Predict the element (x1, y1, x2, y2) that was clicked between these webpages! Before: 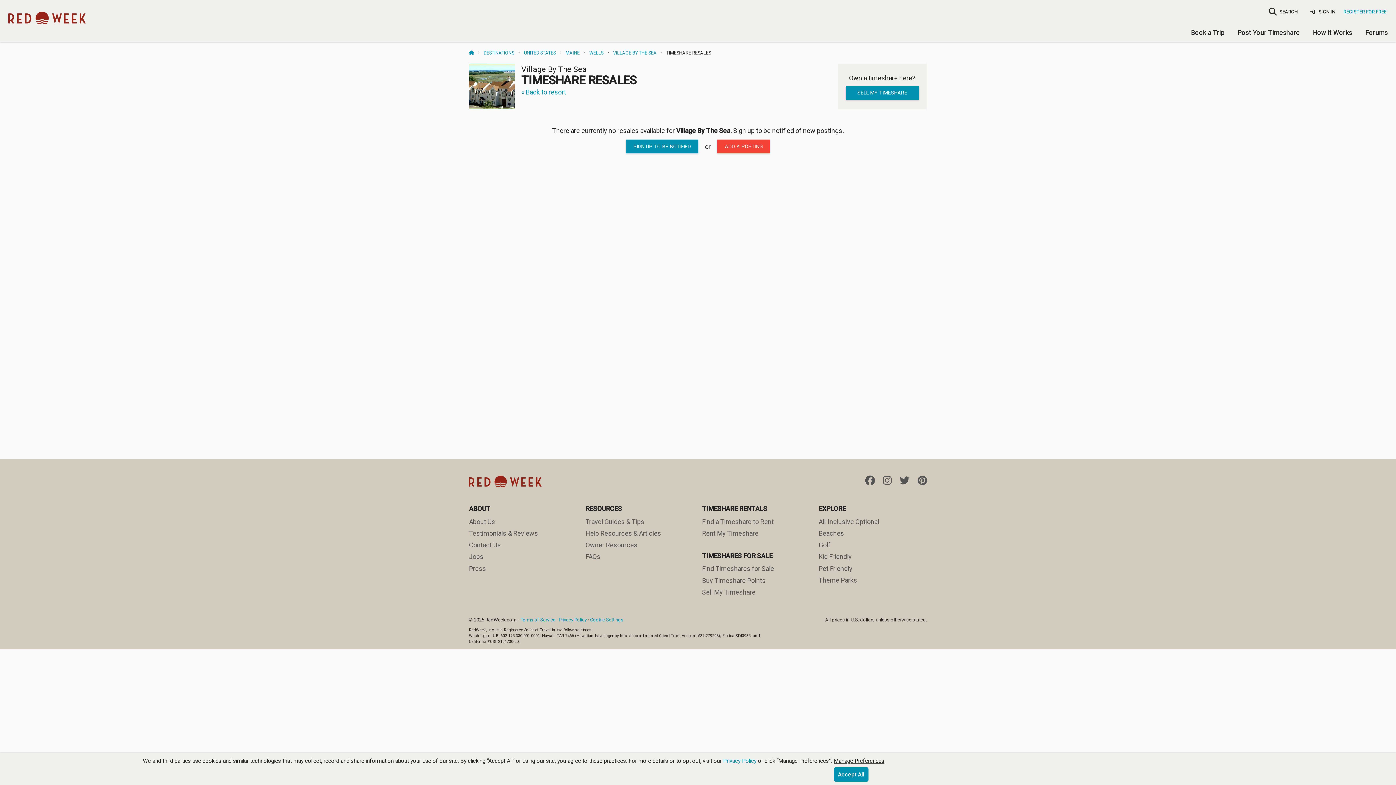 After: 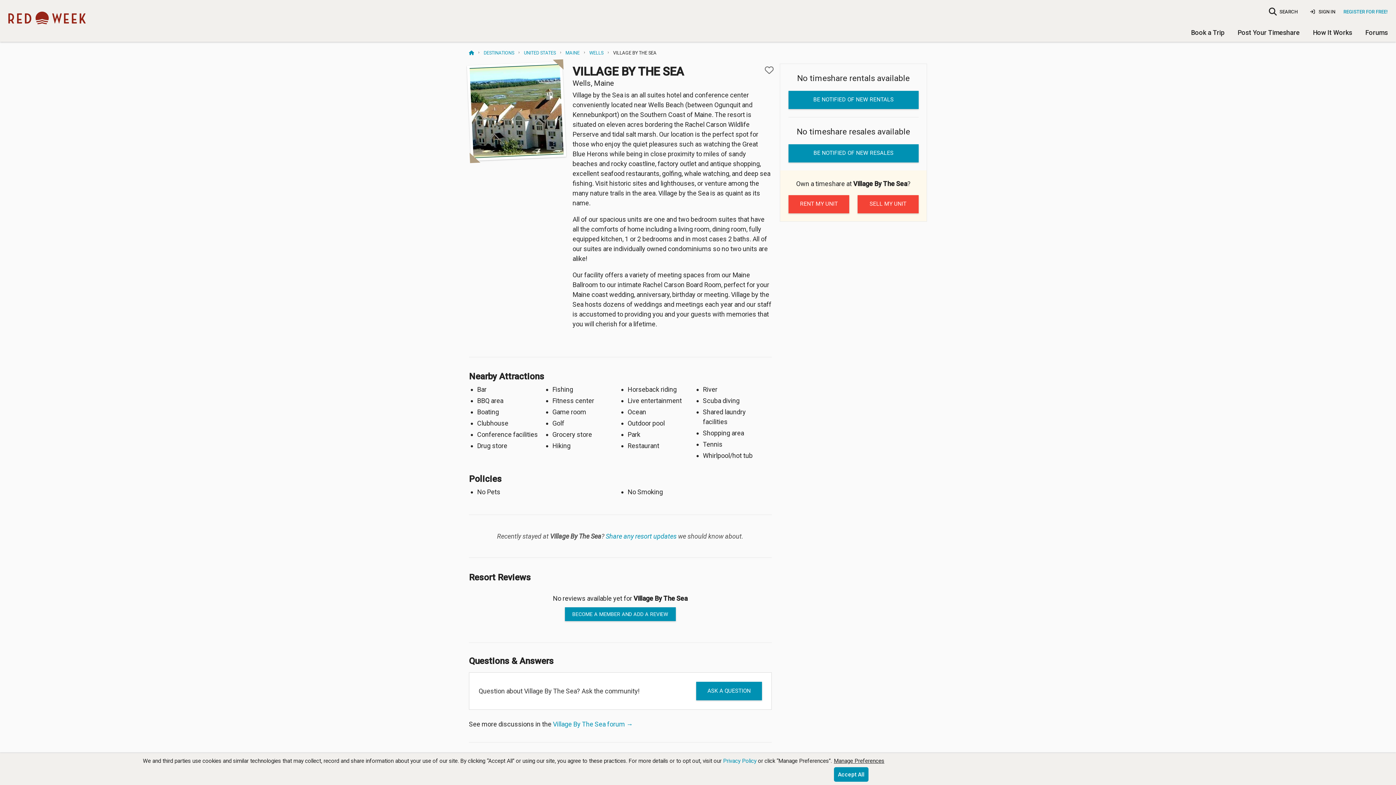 Action: bbox: (521, 88, 566, 95) label: « Back to resort